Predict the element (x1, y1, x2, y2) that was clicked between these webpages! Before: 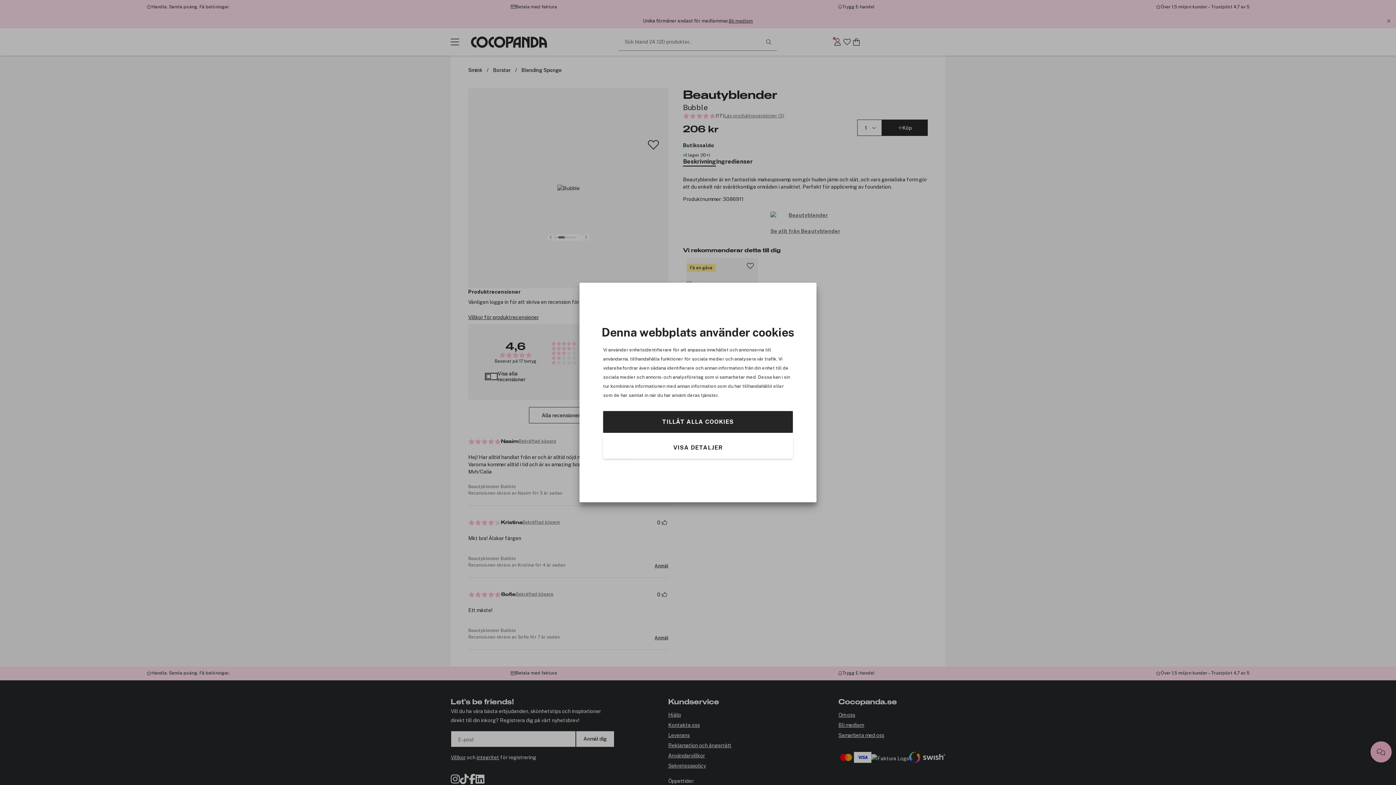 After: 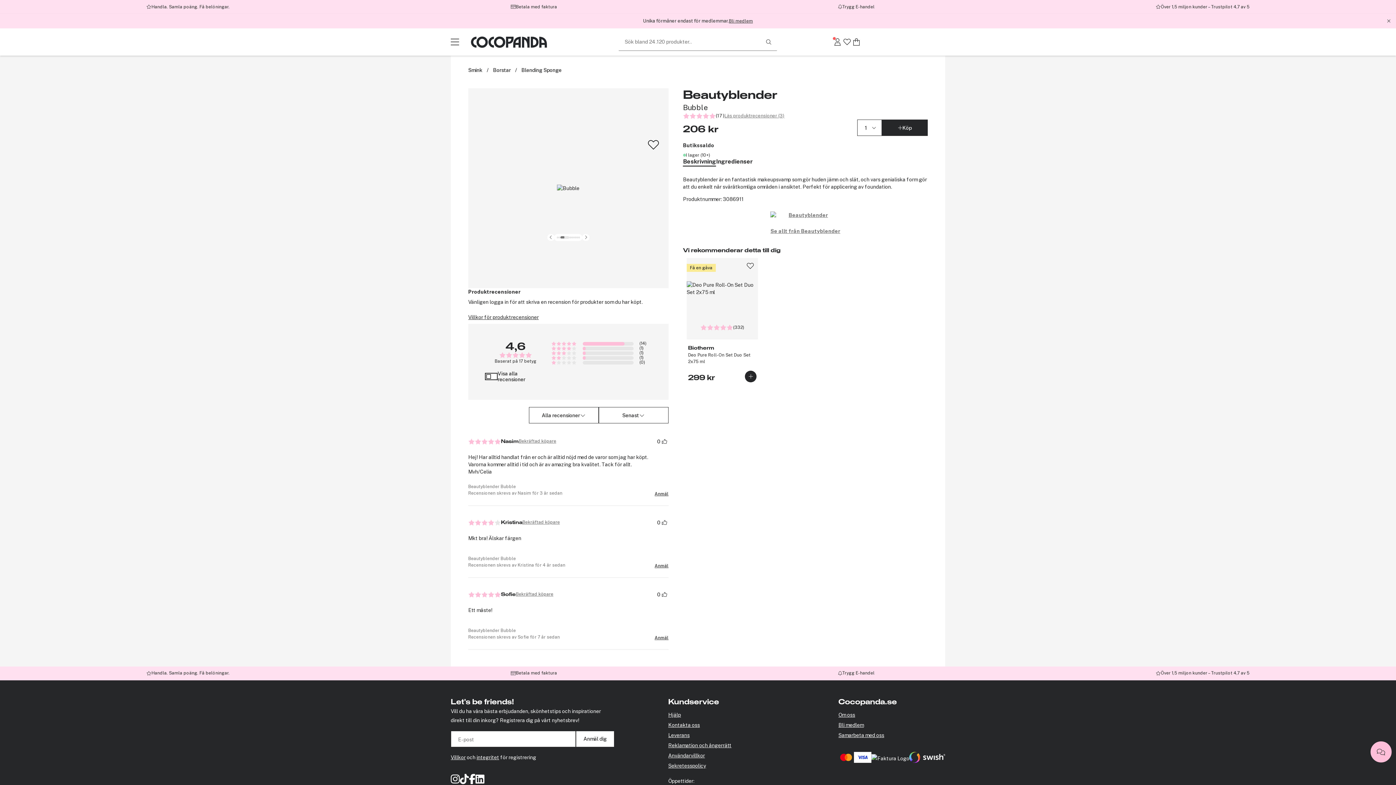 Action: bbox: (603, 411, 793, 433) label: TILLÅT ALLA COOKIES